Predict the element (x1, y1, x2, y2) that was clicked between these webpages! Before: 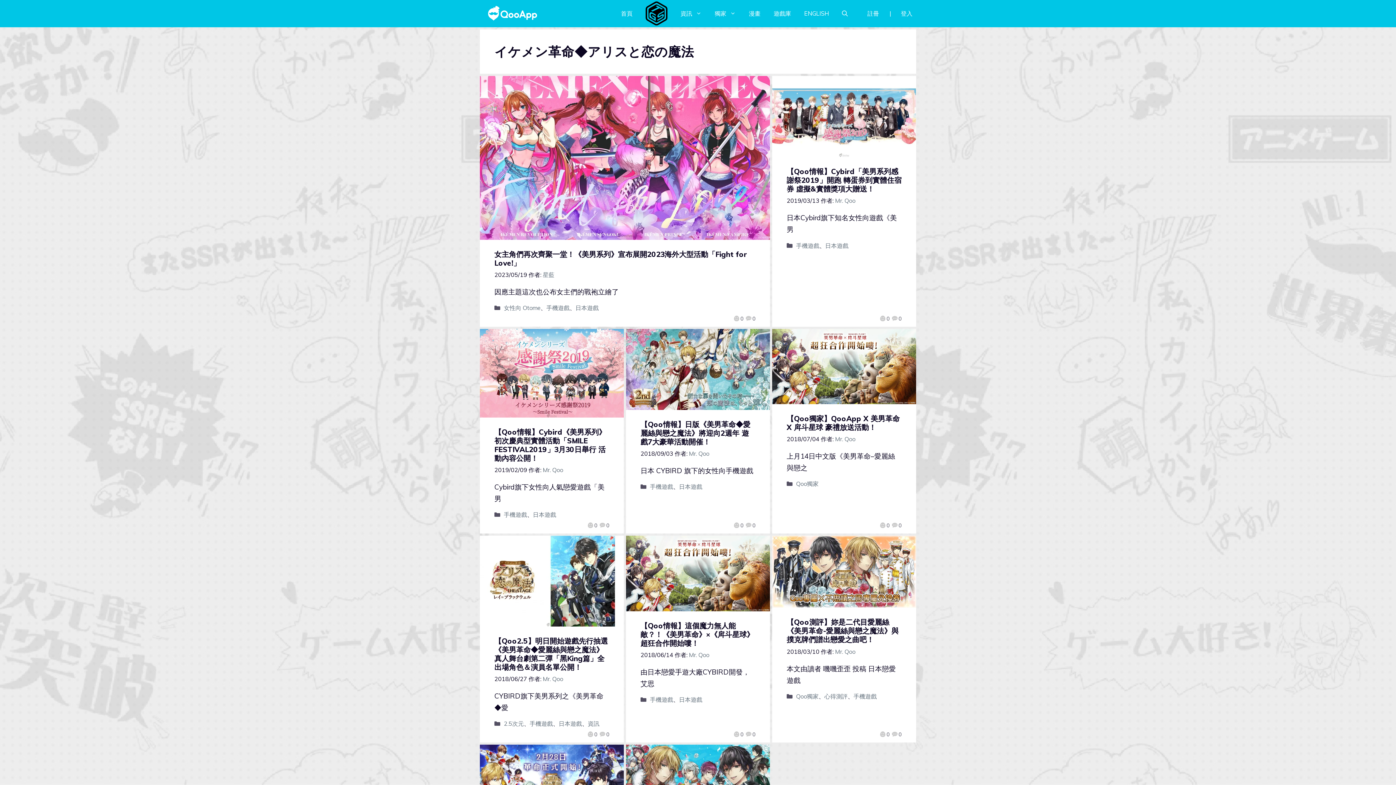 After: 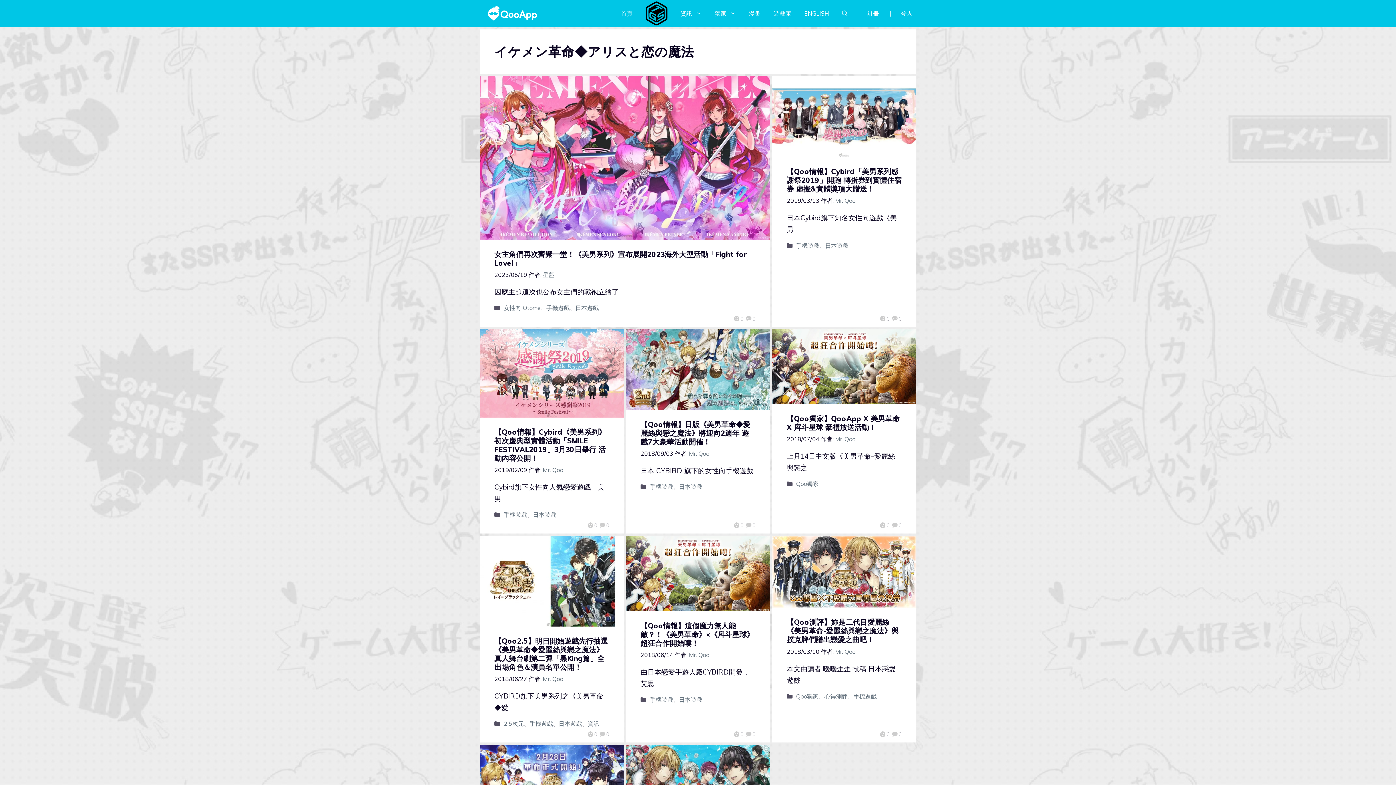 Action: label: 0 bbox: (733, 731, 743, 738)